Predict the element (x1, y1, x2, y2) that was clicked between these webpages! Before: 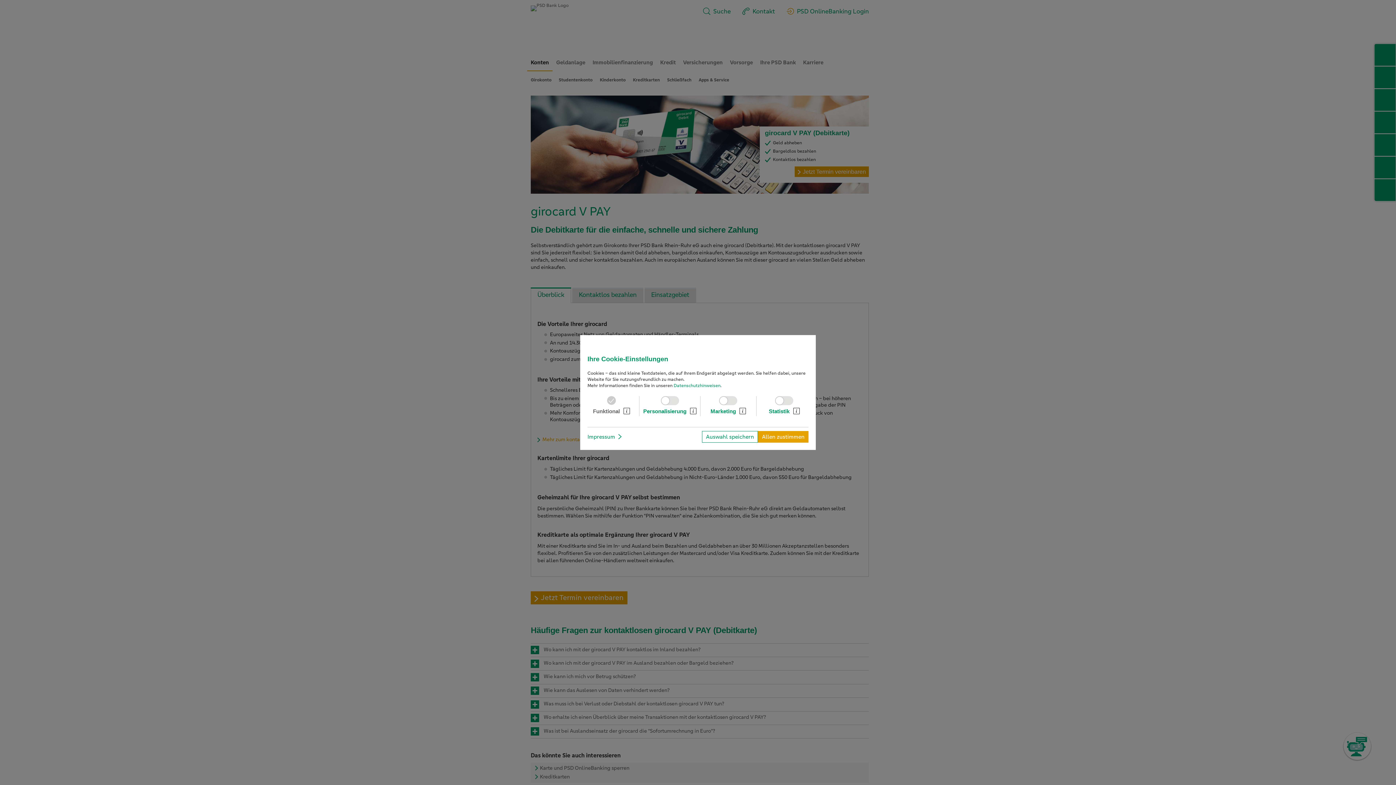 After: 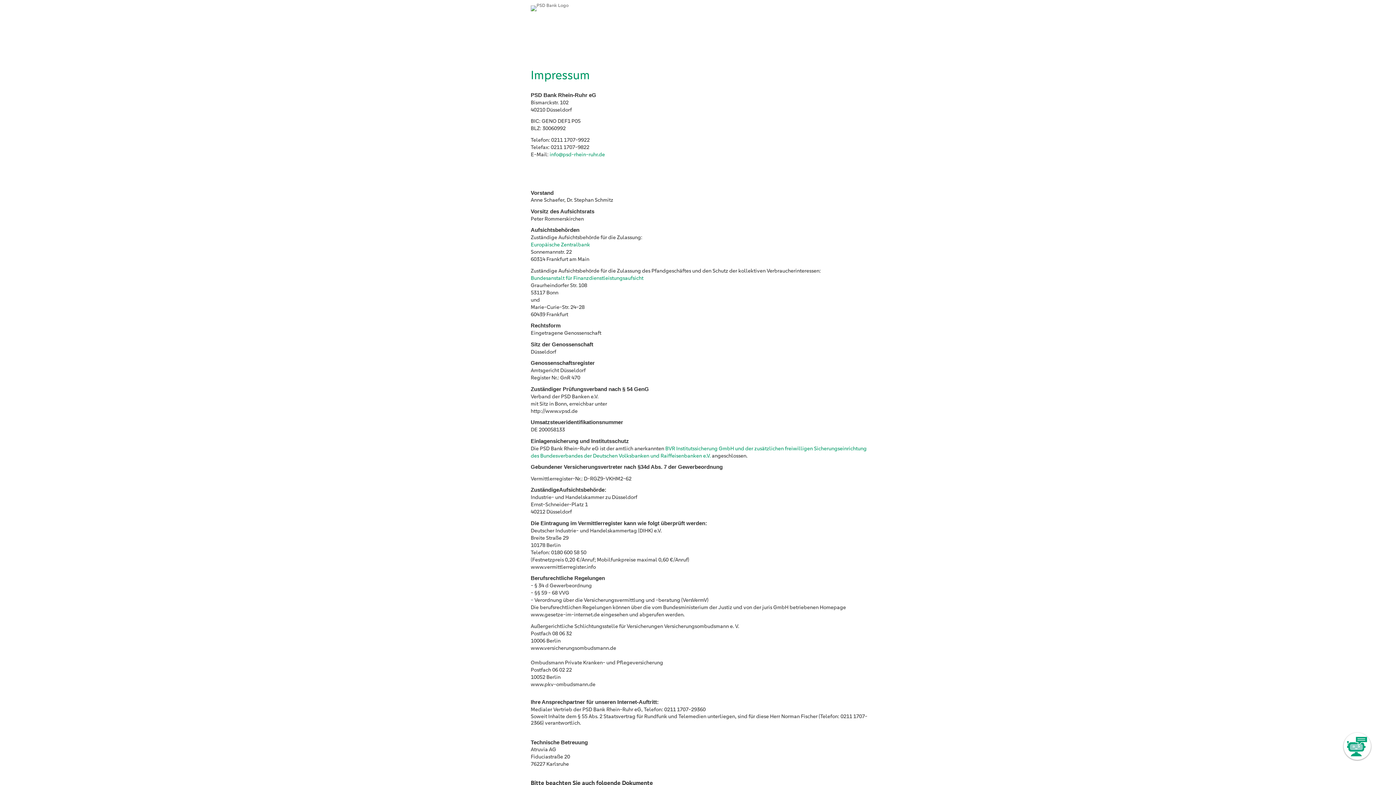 Action: bbox: (587, 431, 623, 442) label: Impressum